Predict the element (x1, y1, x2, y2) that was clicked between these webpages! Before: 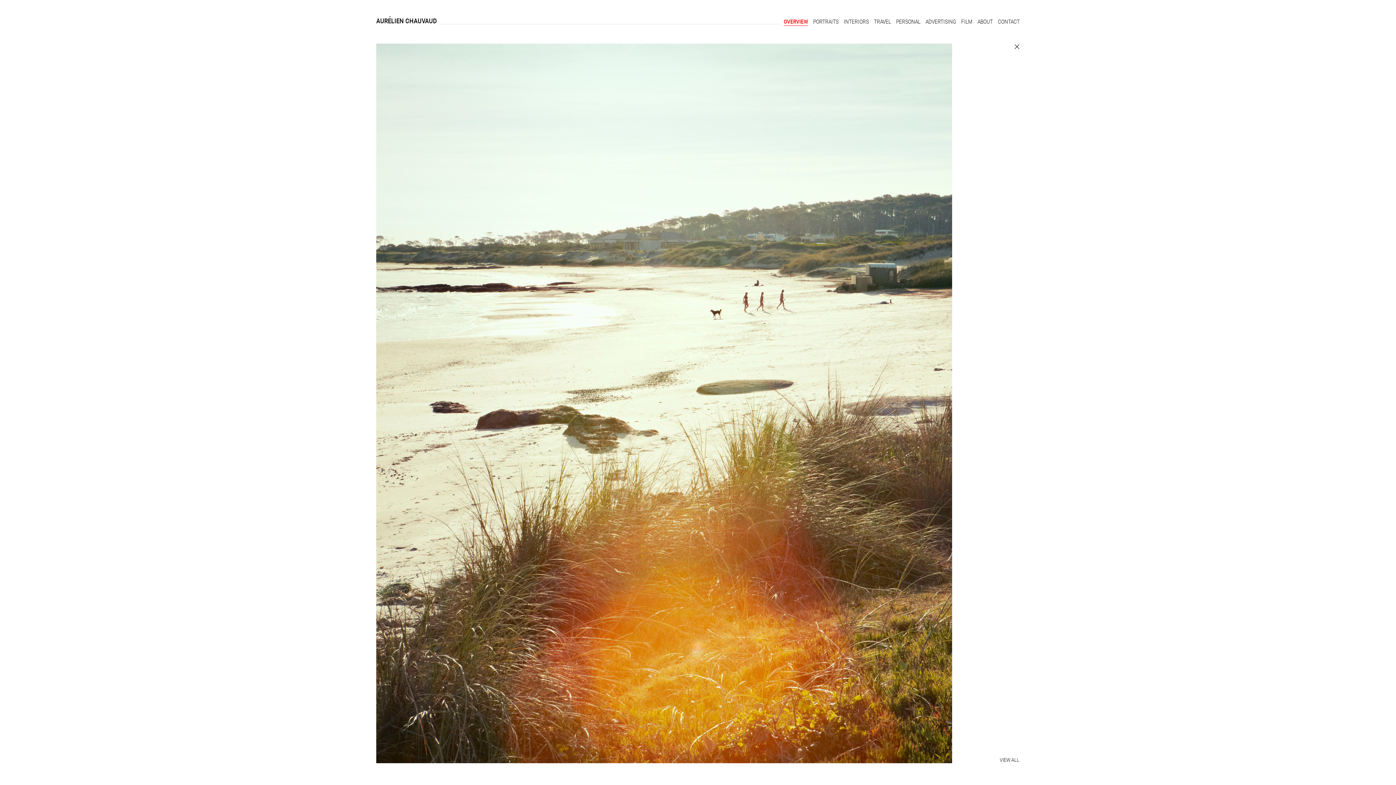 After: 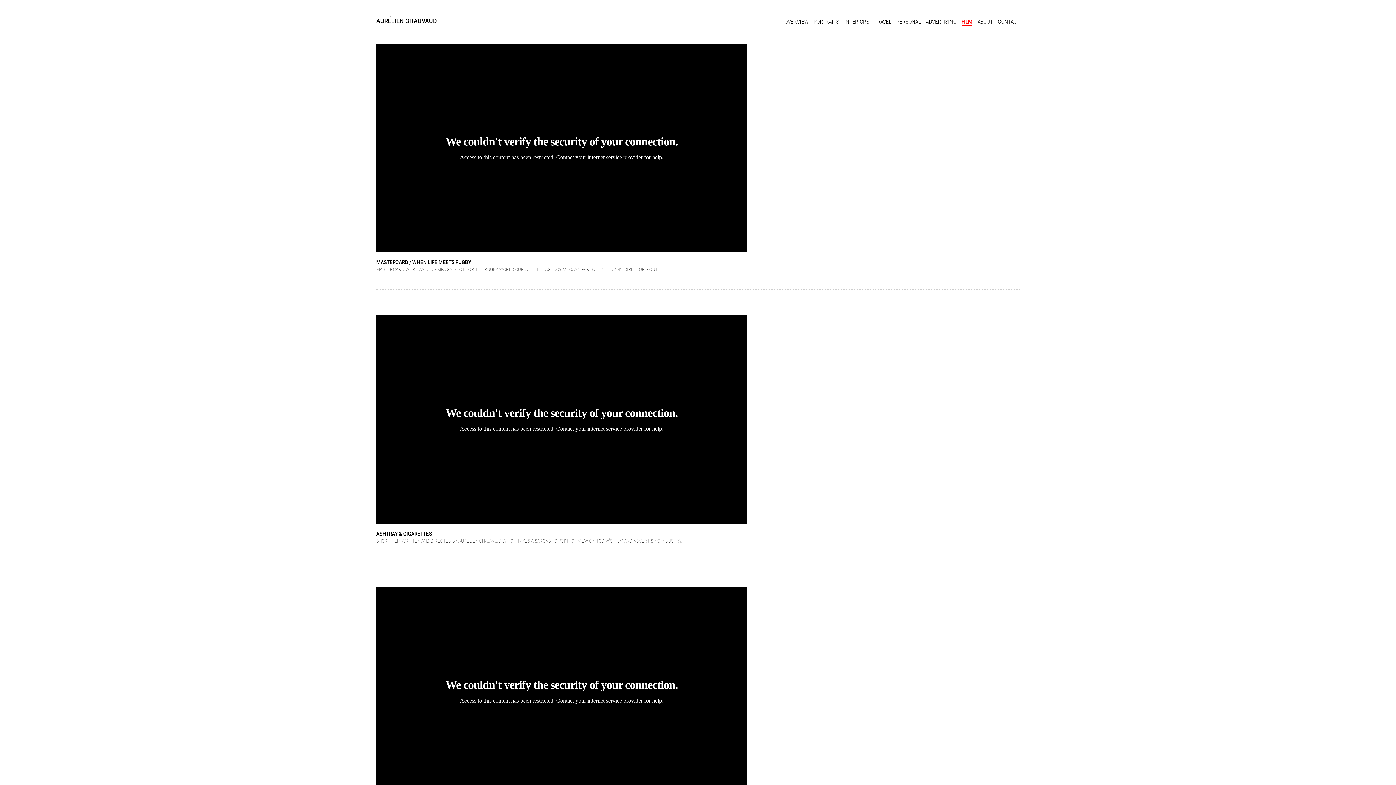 Action: bbox: (961, 18, 972, 25) label: FILM